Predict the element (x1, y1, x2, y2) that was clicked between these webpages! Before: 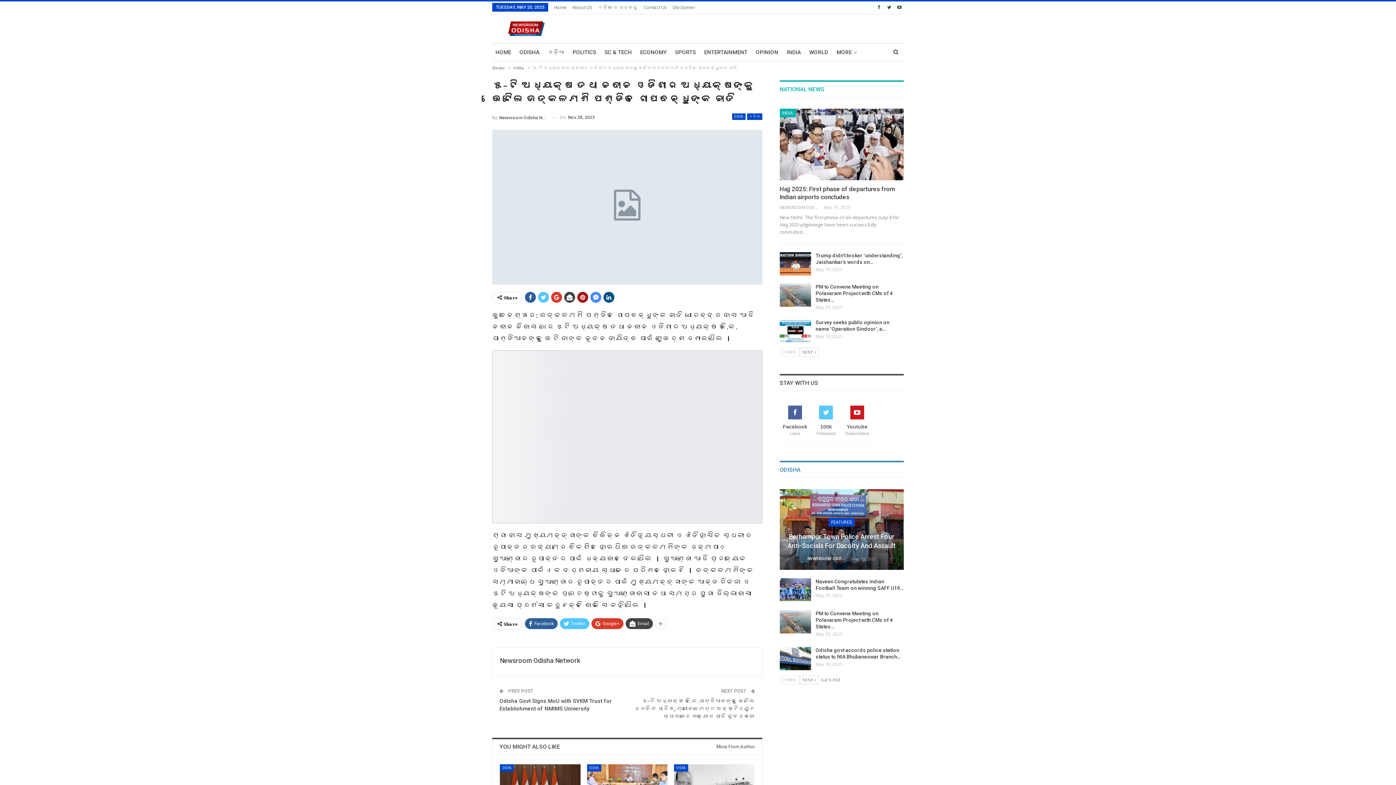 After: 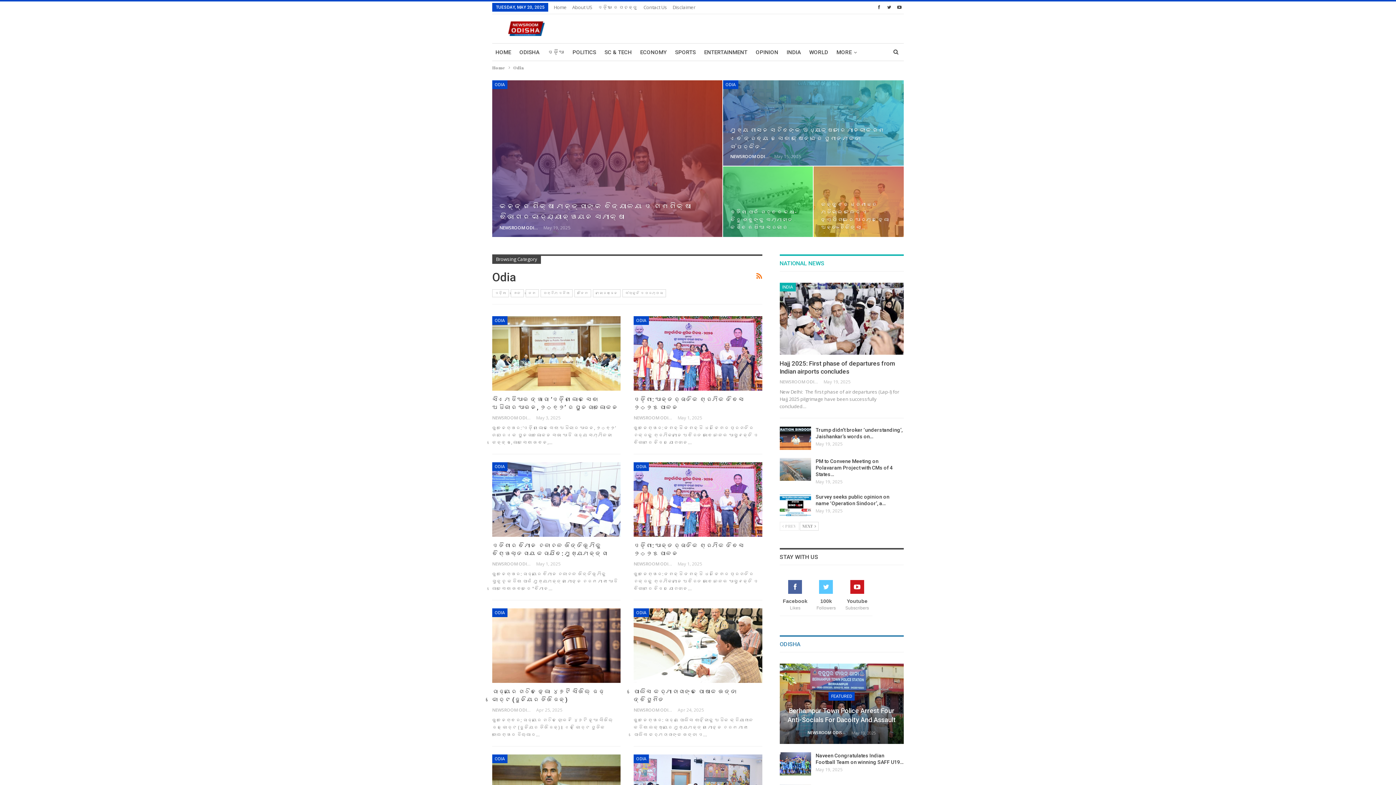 Action: label: ODIA bbox: (587, 764, 601, 771)